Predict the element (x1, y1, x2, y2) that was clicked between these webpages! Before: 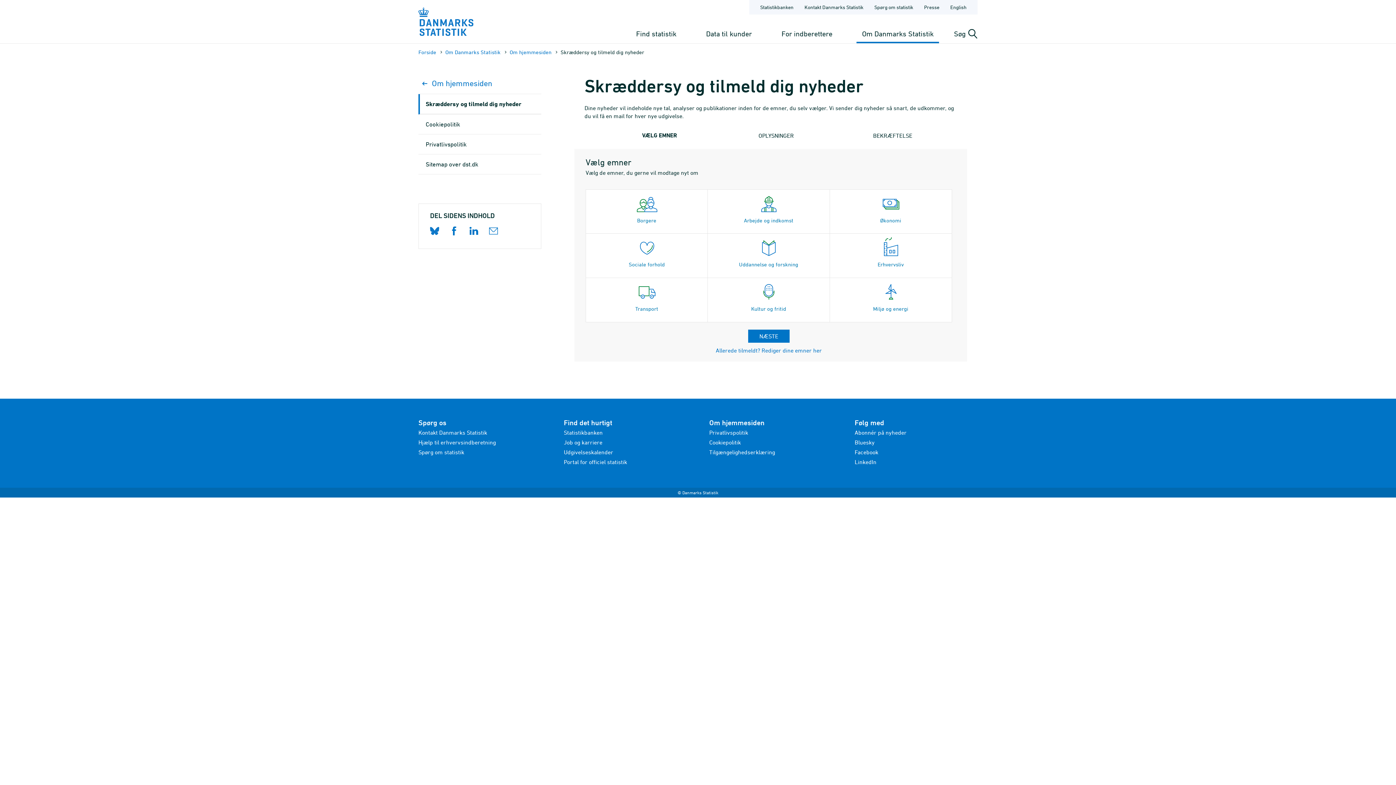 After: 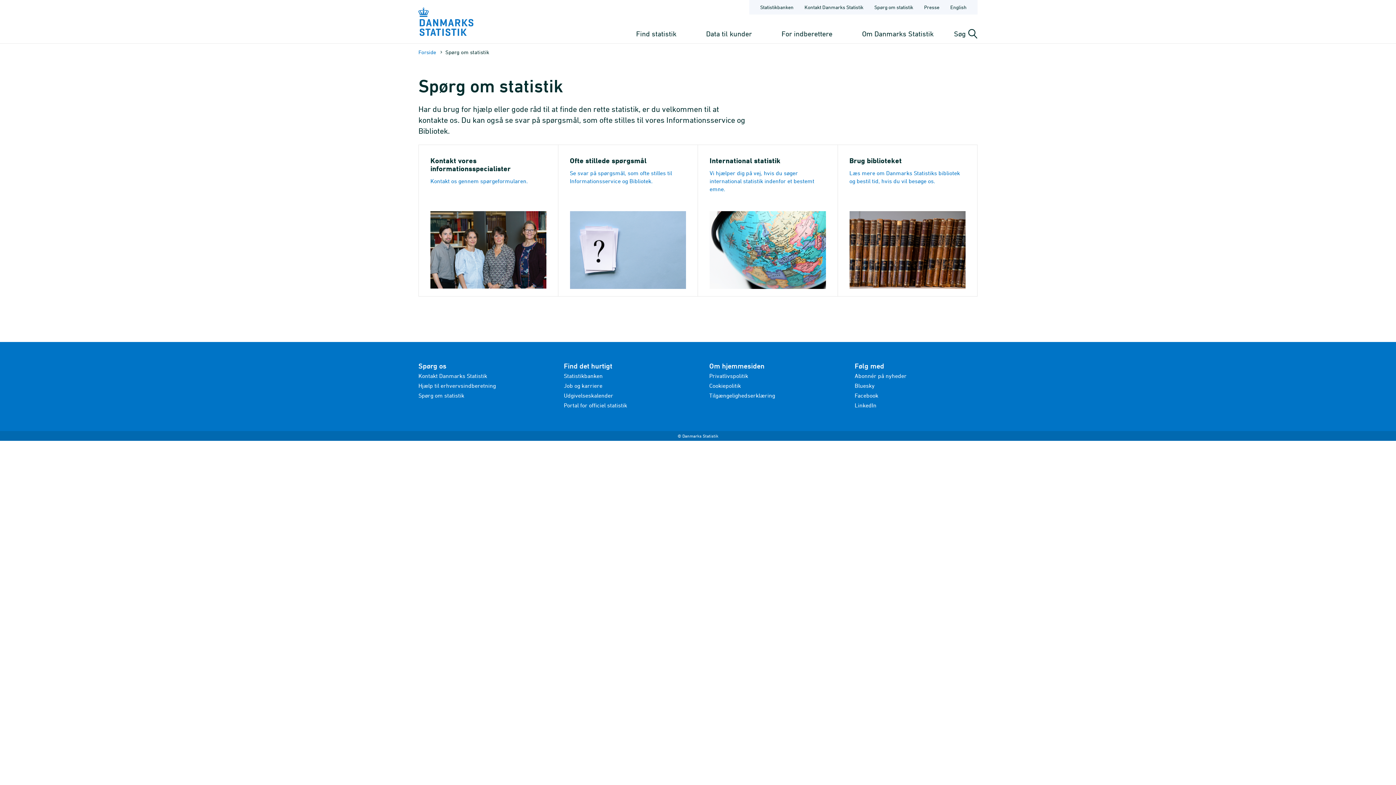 Action: label: Forside - Spørg om statistik bbox: (870, 0, 917, 14)